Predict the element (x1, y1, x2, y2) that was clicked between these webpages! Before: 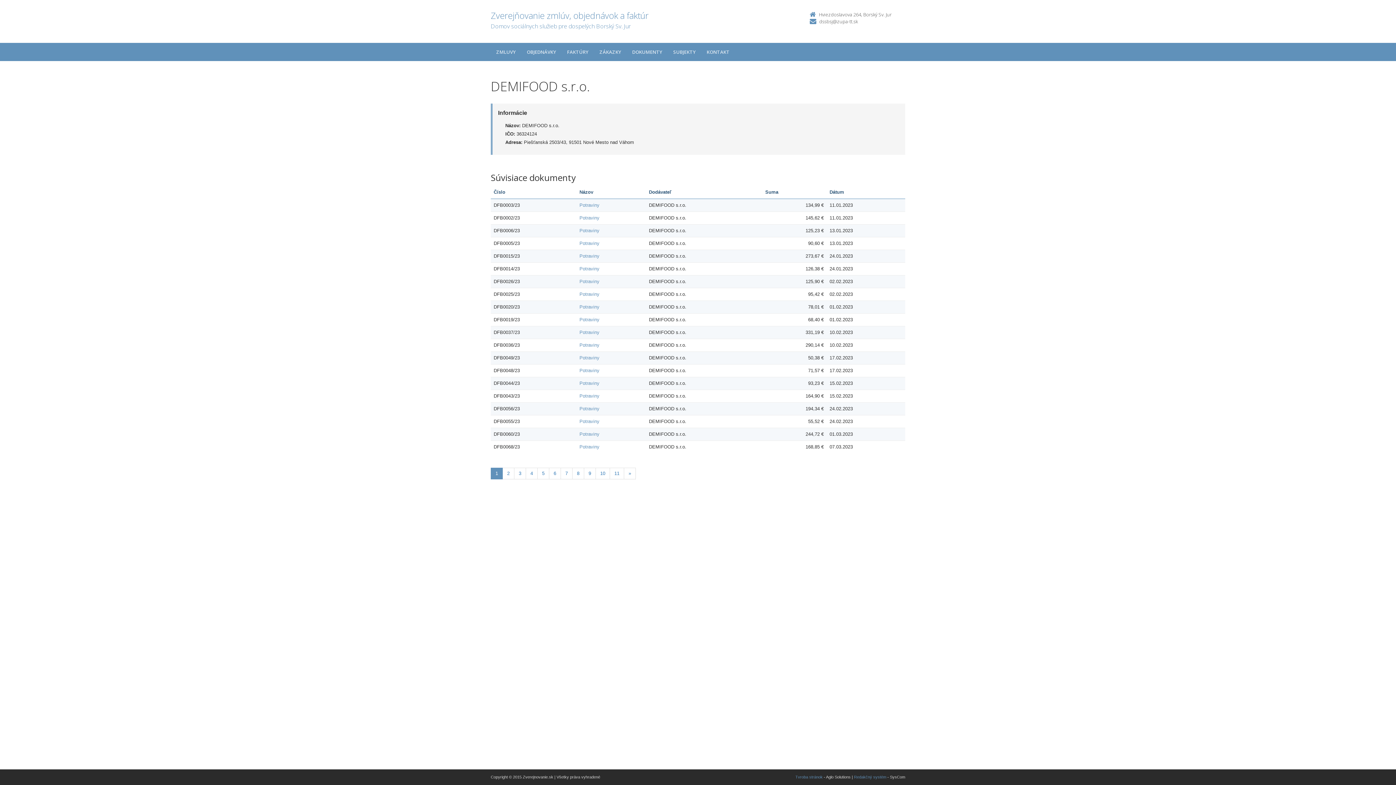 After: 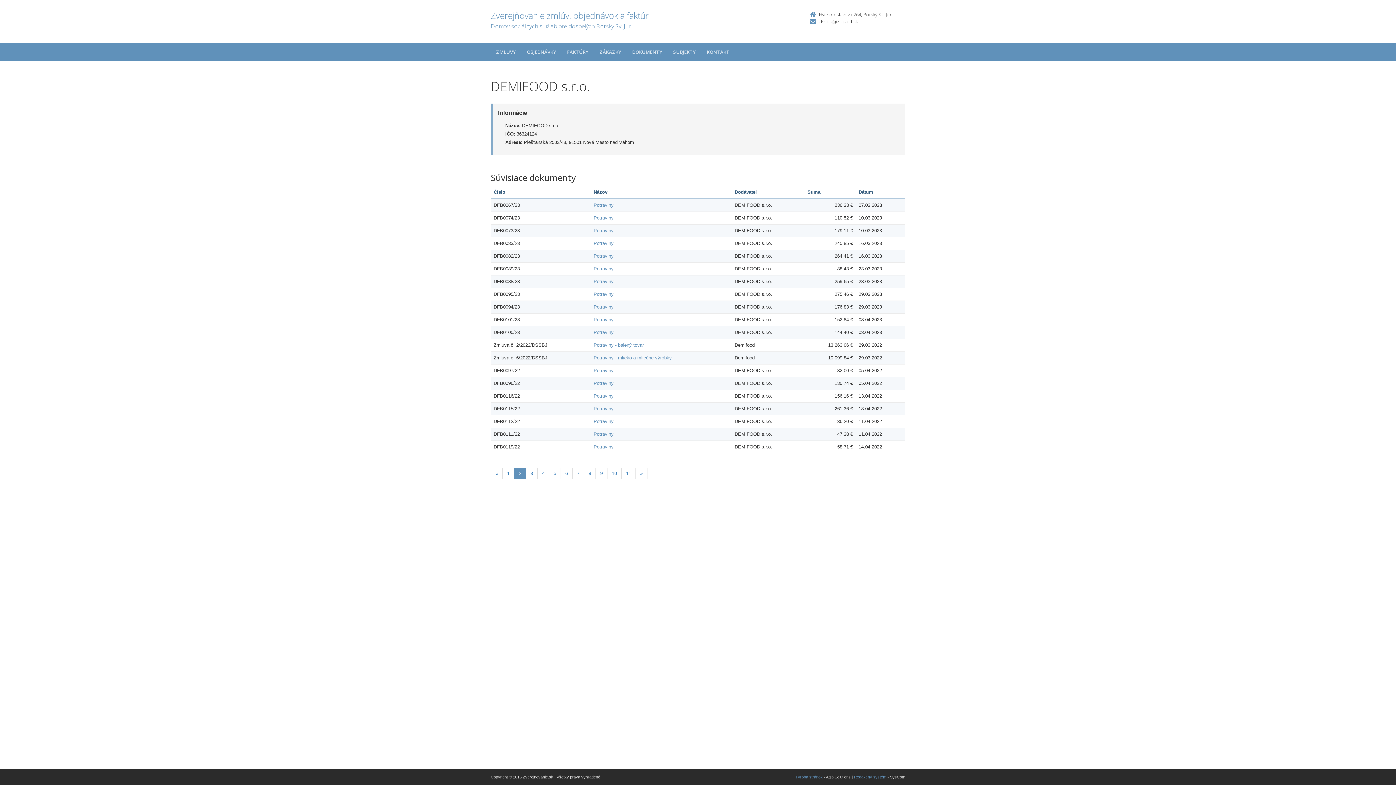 Action: label: Stránka 2 bbox: (502, 468, 514, 479)